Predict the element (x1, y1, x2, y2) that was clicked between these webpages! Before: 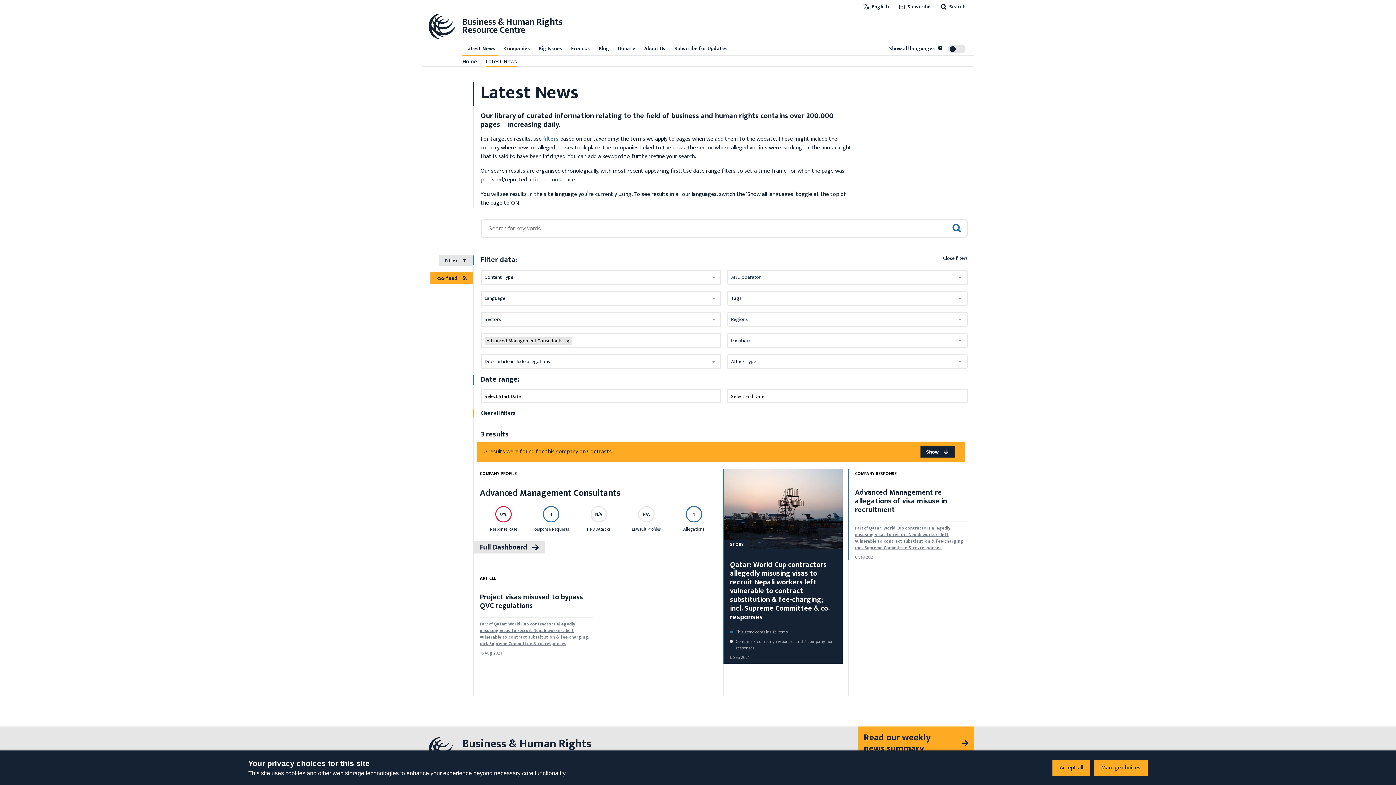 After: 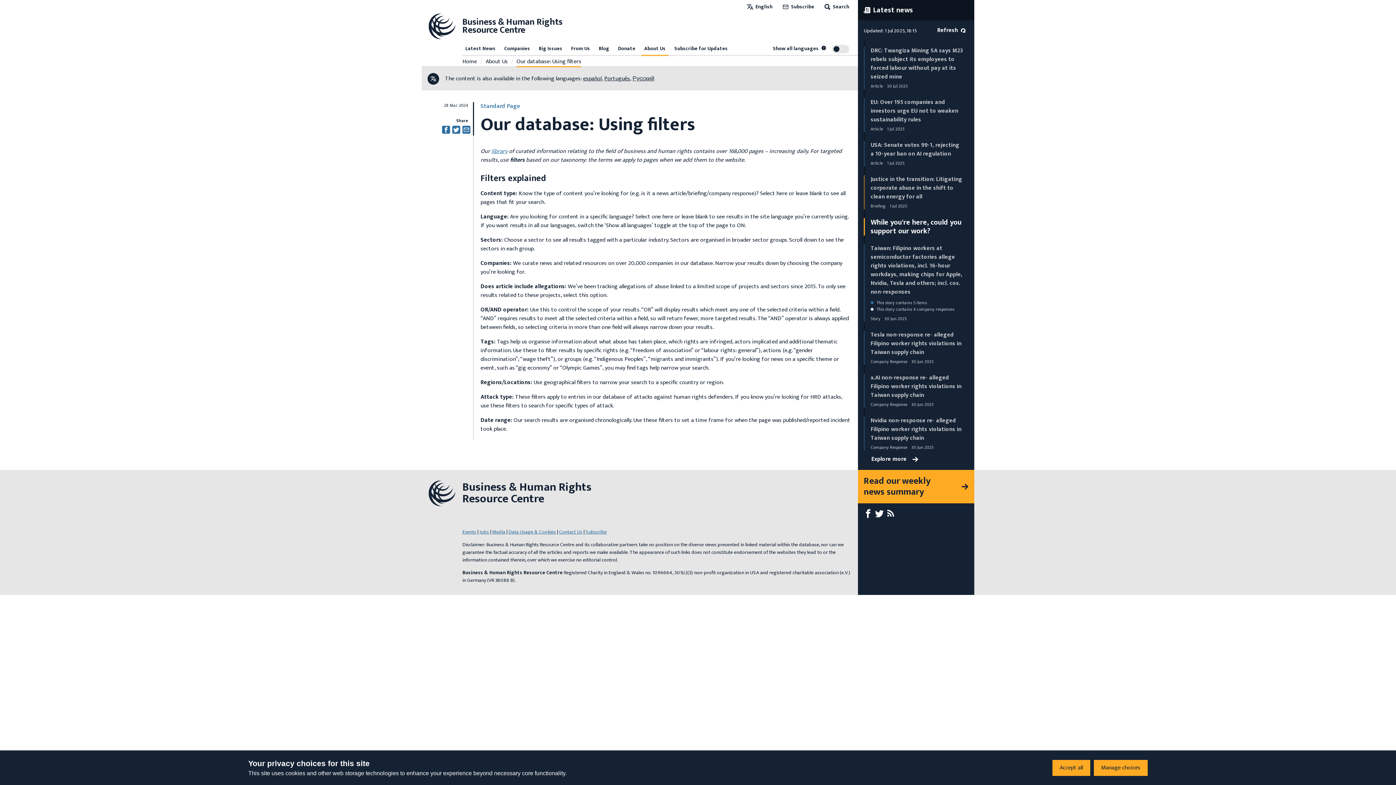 Action: label: filters bbox: (543, 134, 558, 144)